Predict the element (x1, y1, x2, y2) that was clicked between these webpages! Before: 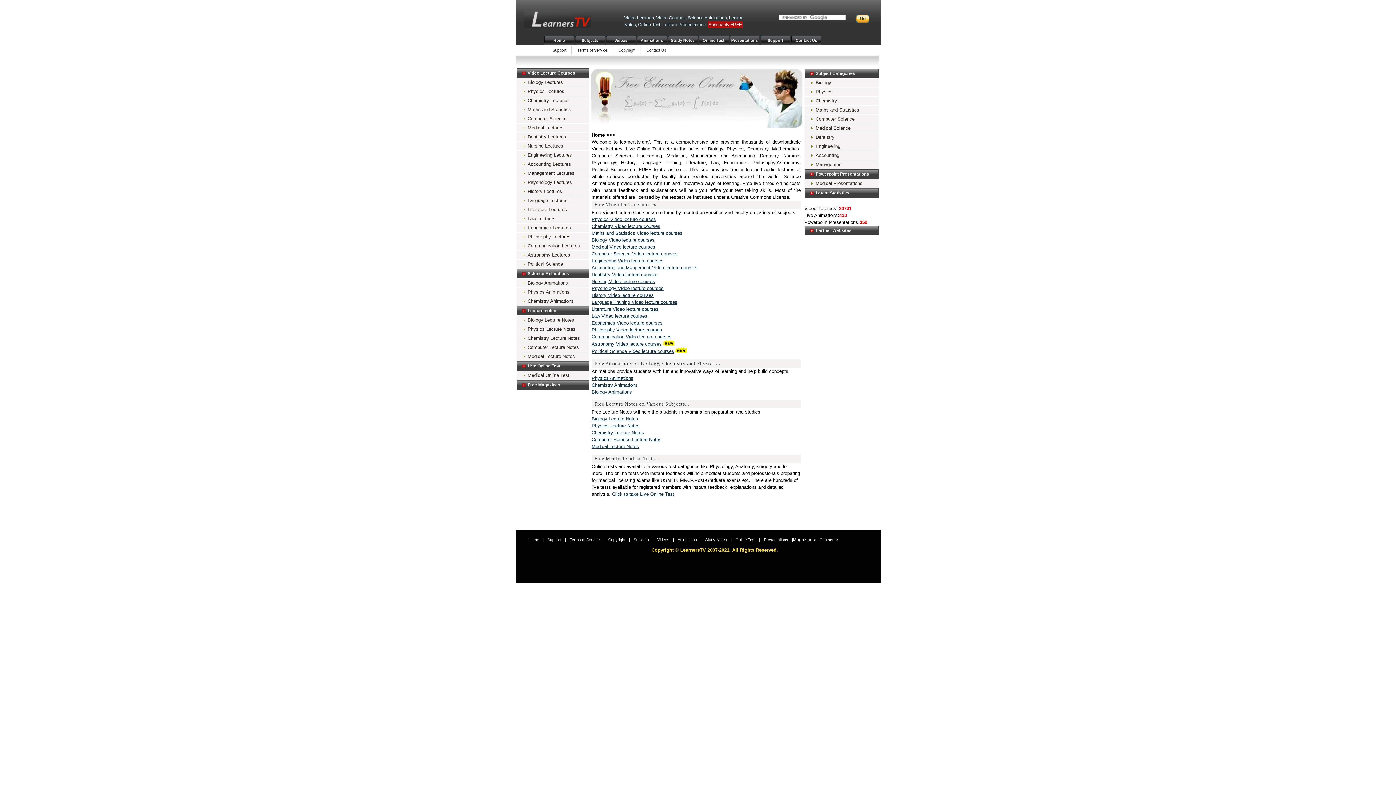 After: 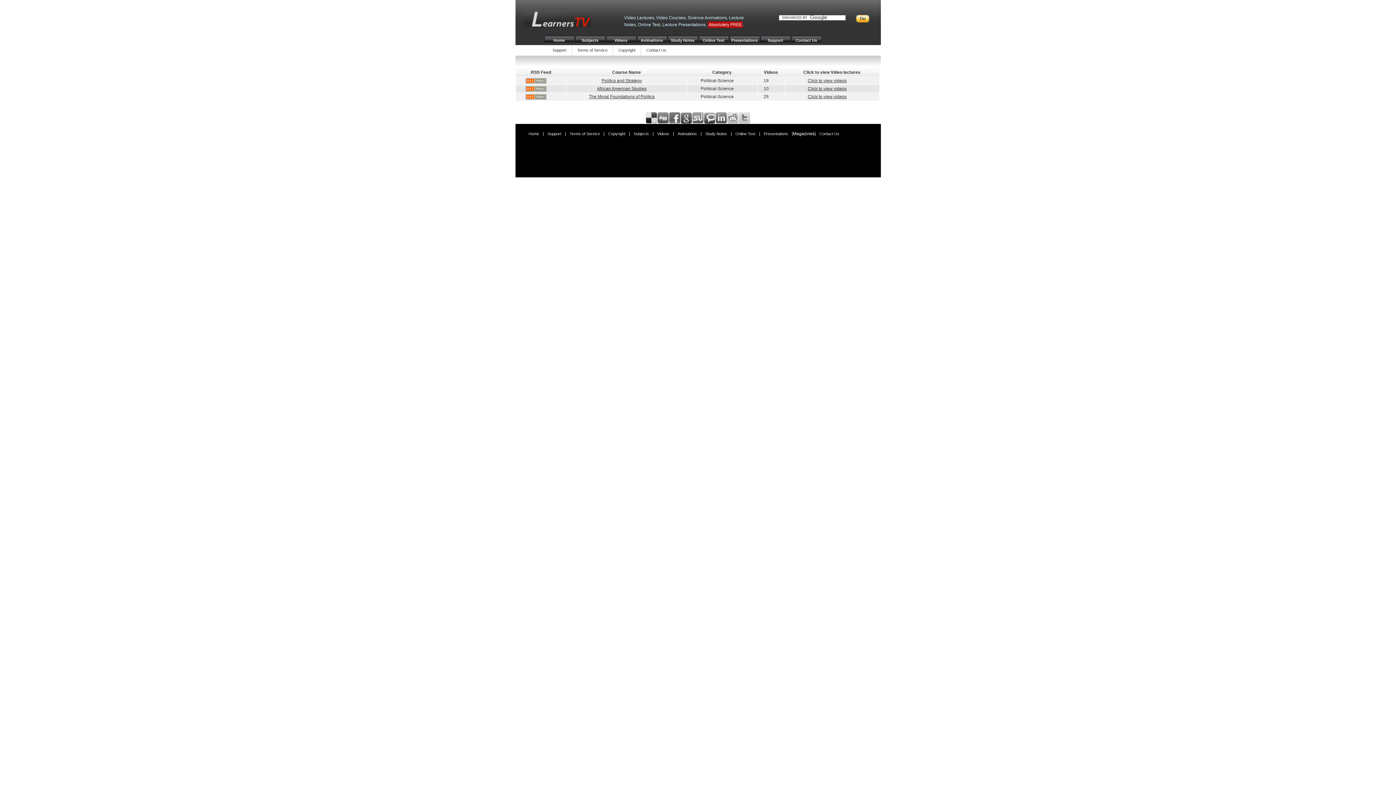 Action: label: Political Science Video lecture courses bbox: (591, 348, 674, 354)